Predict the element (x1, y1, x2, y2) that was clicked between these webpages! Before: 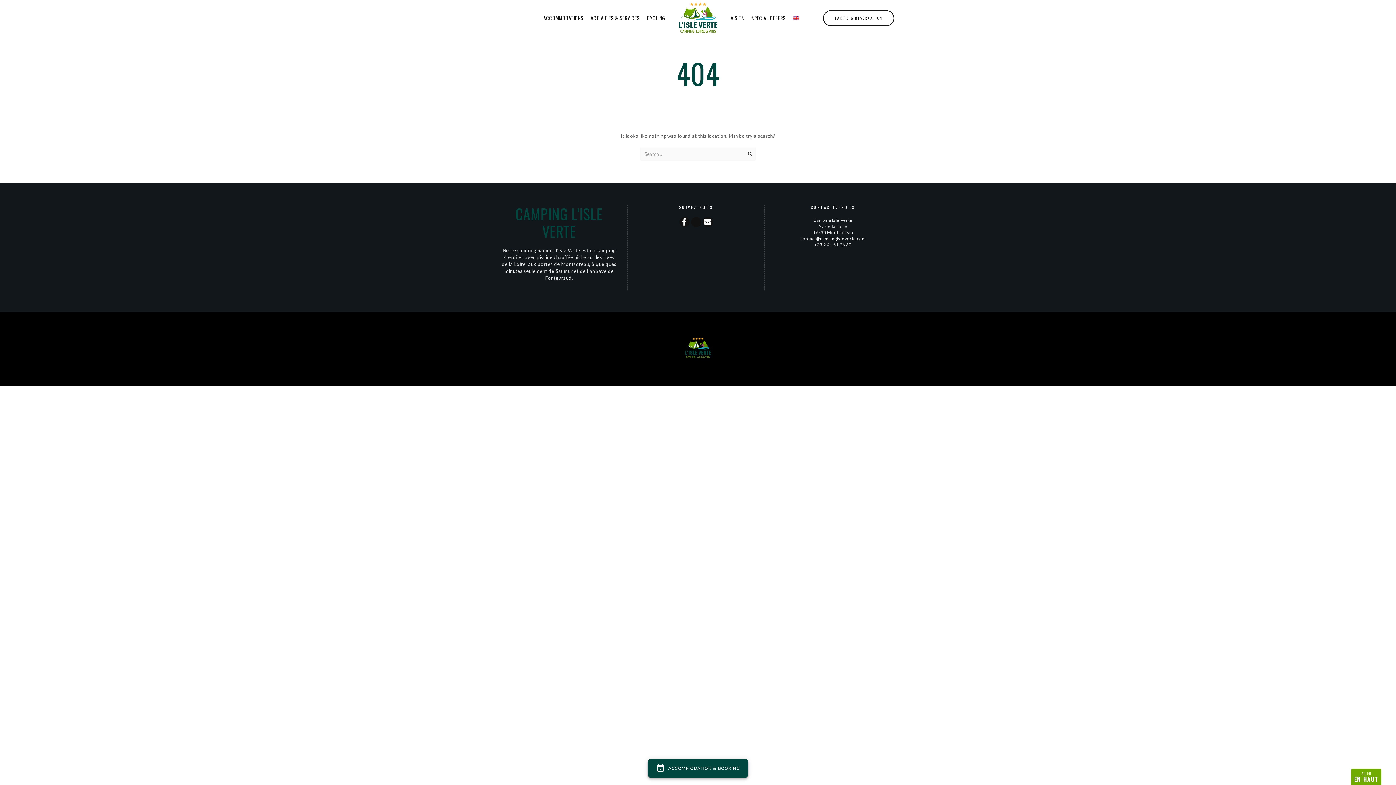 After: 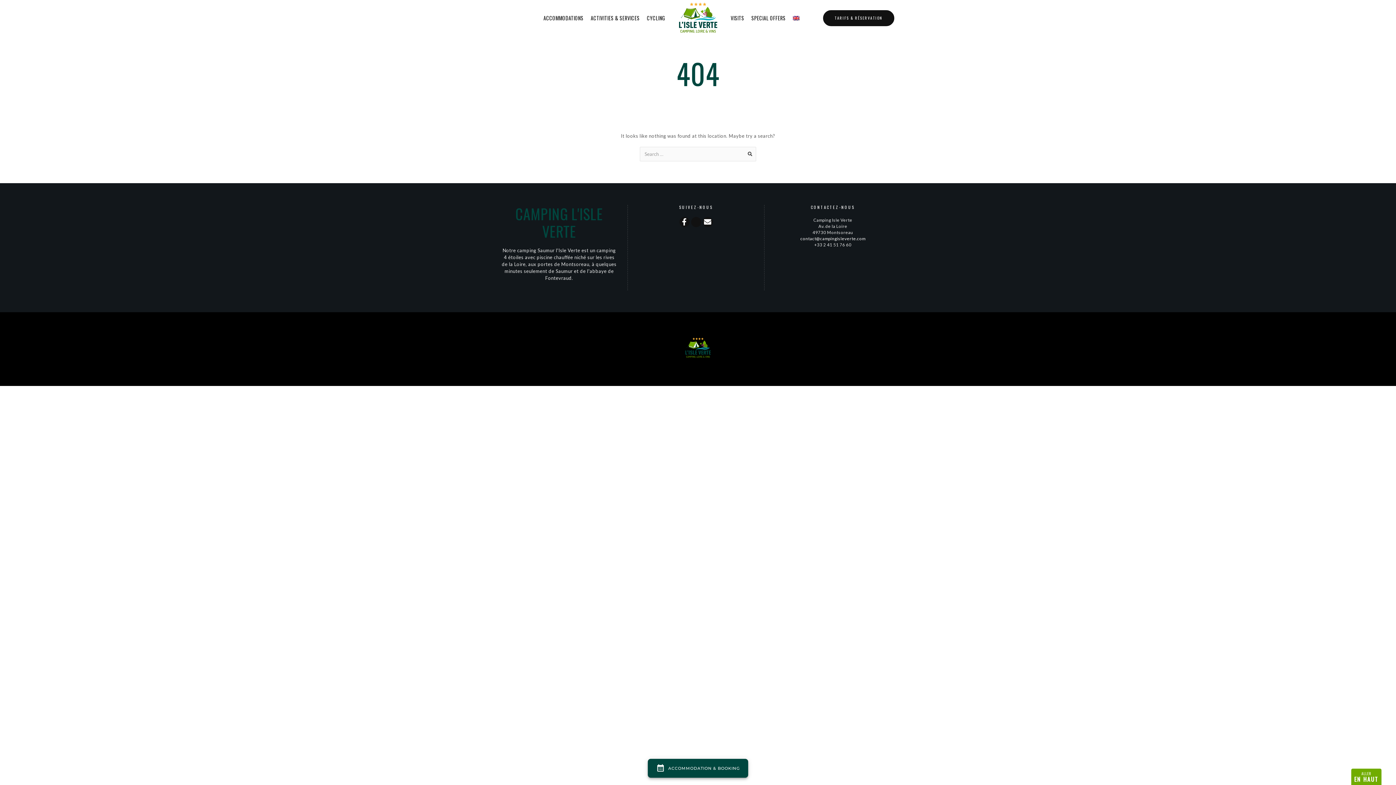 Action: bbox: (823, 10, 894, 26) label: TARIFS & RÉSERVATION